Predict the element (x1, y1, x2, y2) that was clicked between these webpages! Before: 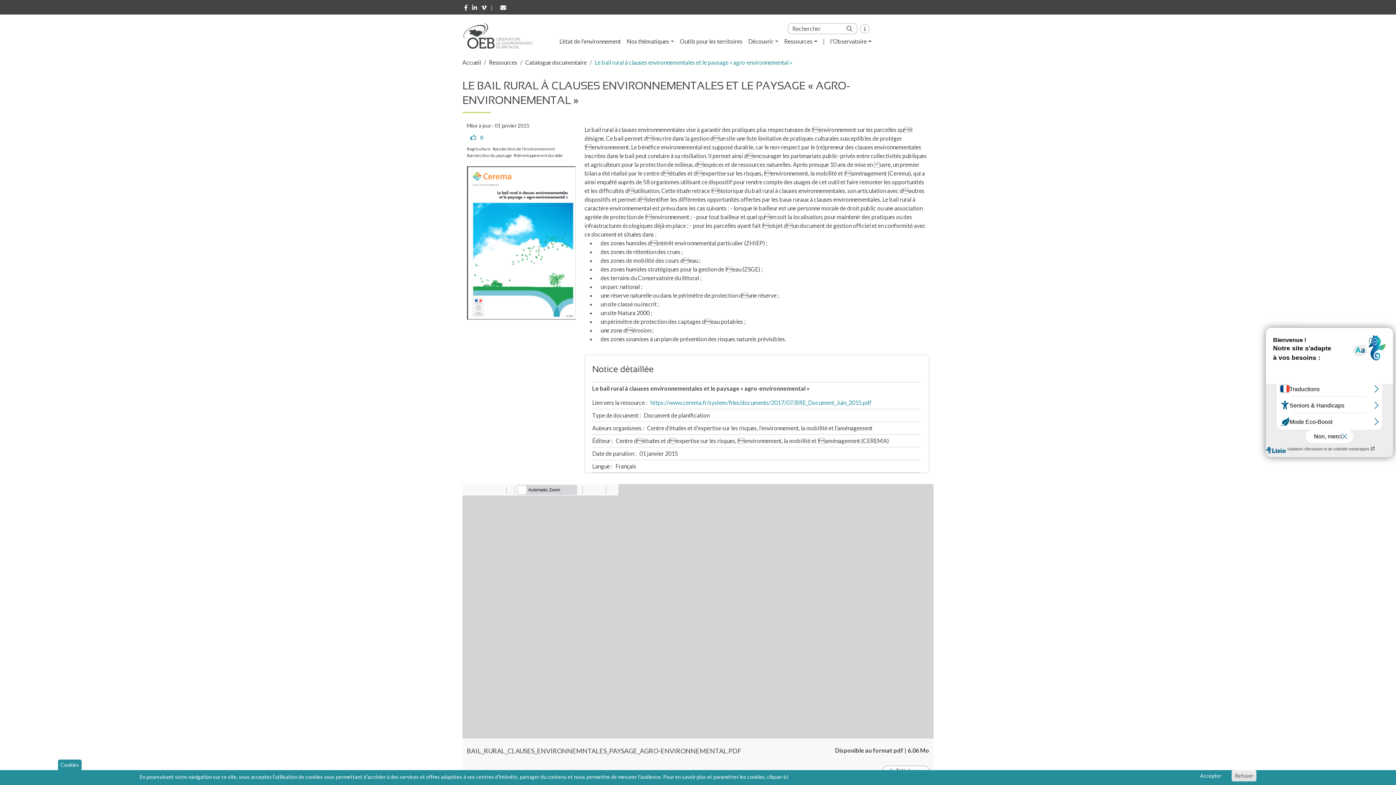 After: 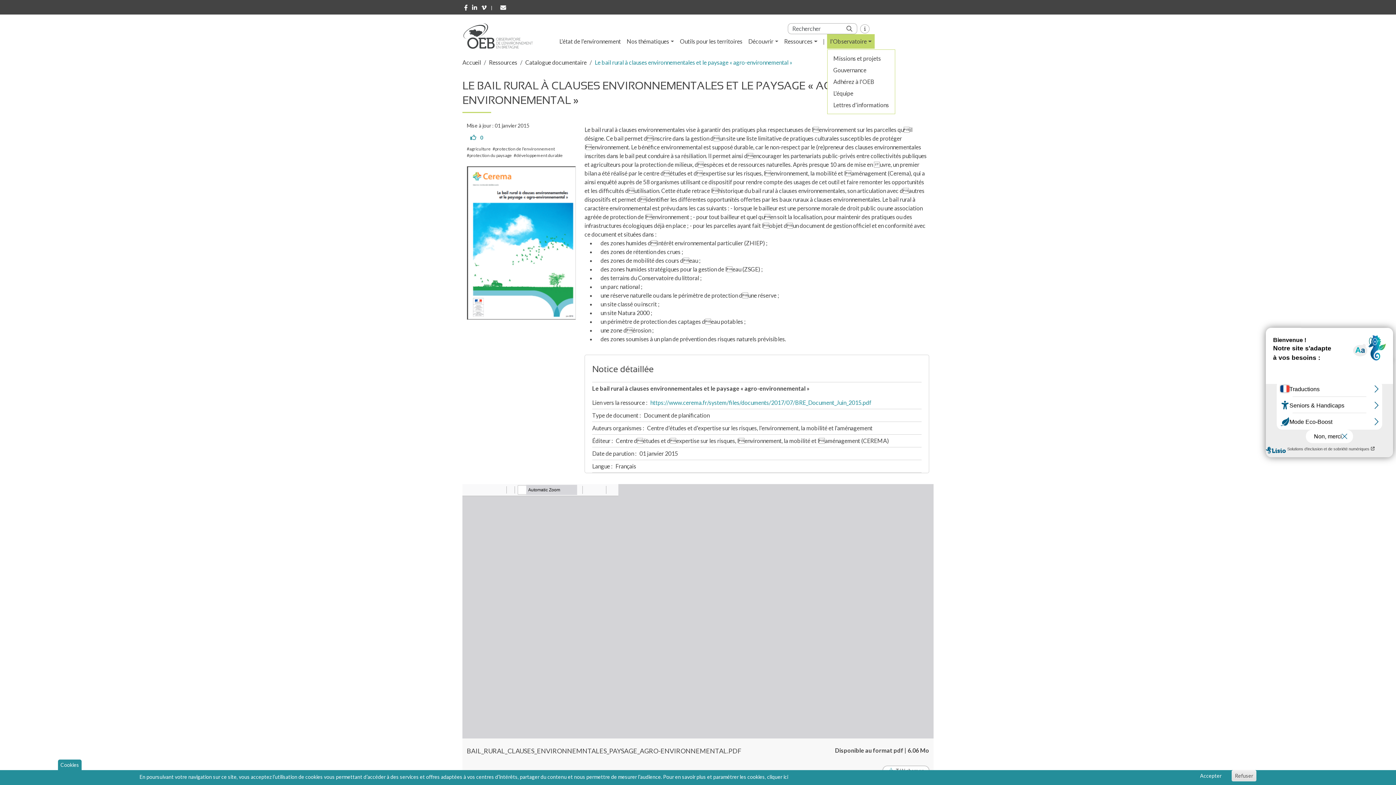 Action: label: l'Observatoire bbox: (827, 34, 874, 48)